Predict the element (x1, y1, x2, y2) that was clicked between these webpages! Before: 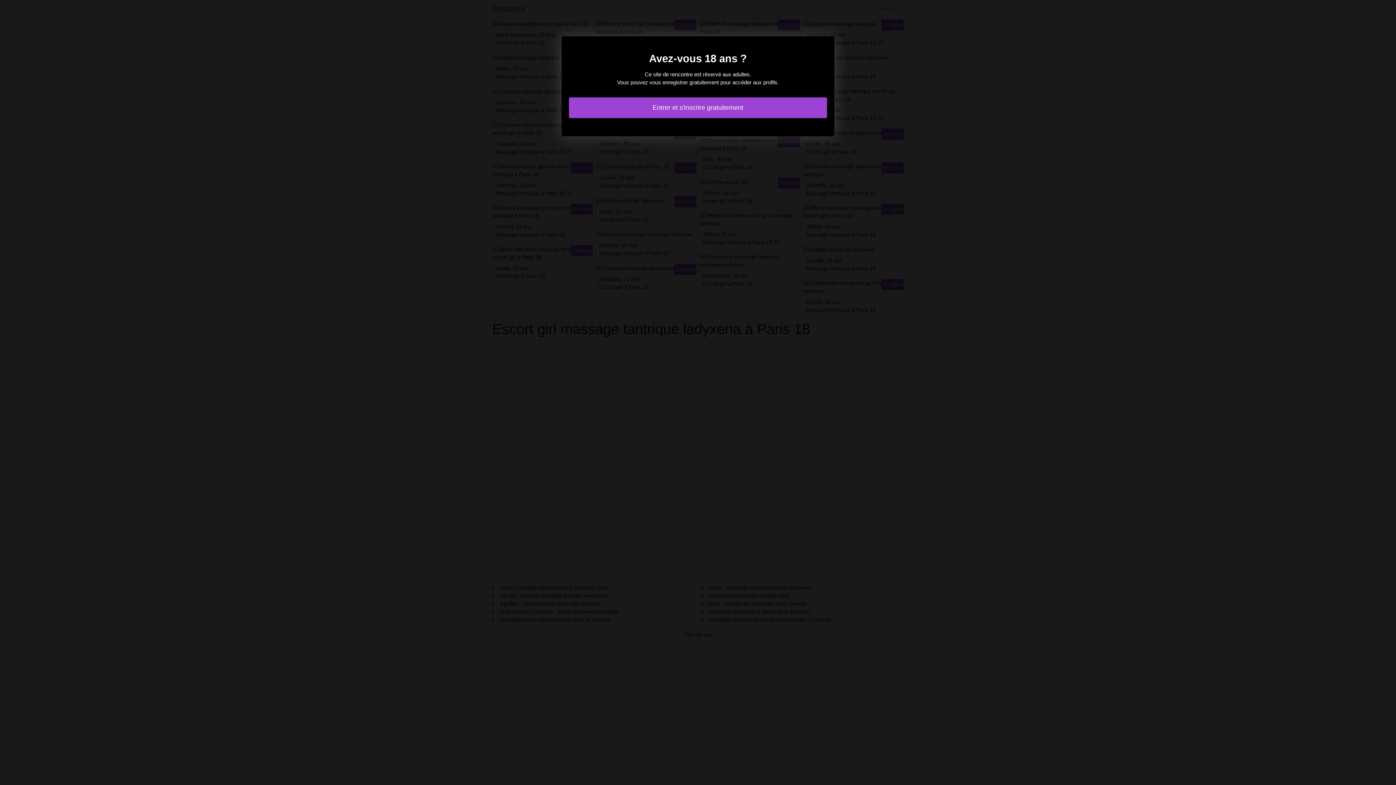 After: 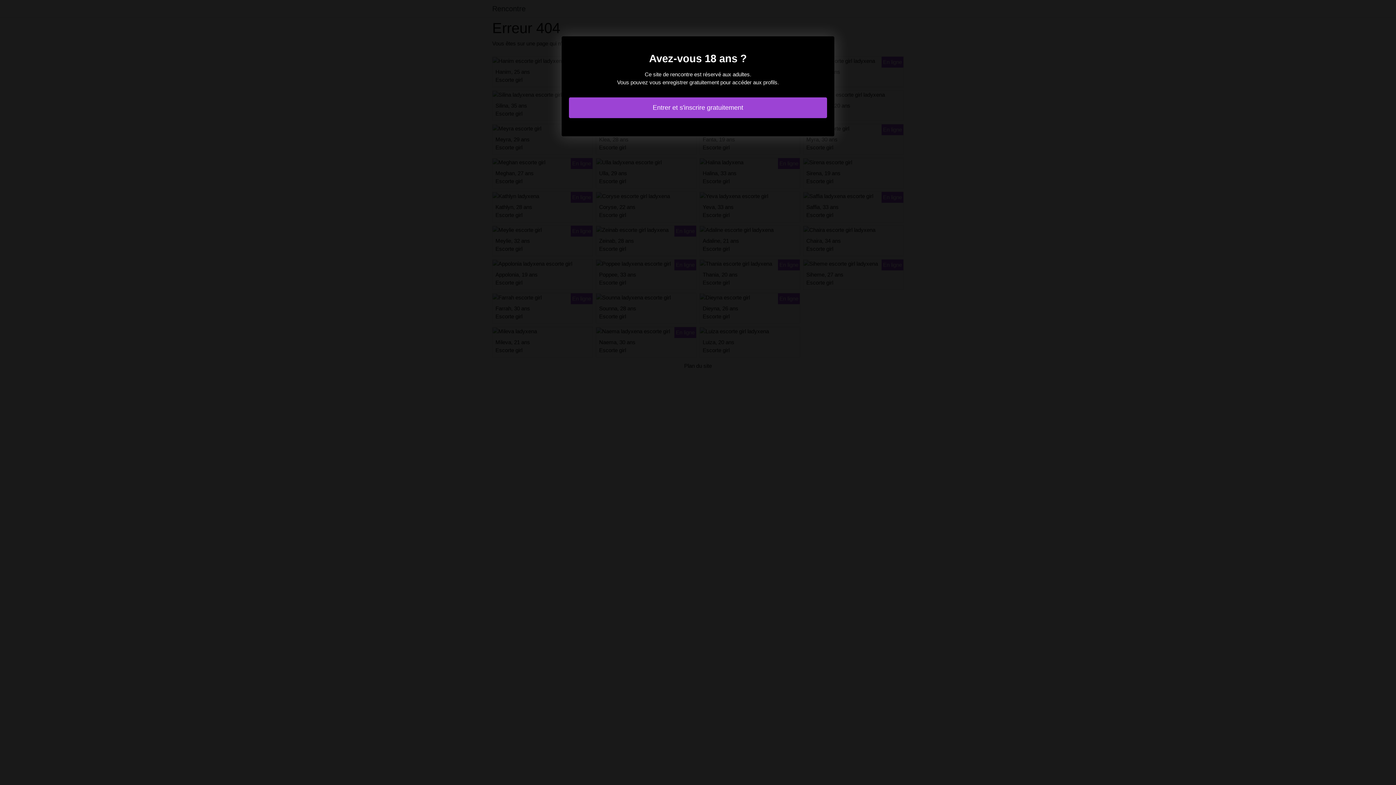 Action: bbox: (569, 97, 827, 118) label: Entrer et s'inscrire gratuitement